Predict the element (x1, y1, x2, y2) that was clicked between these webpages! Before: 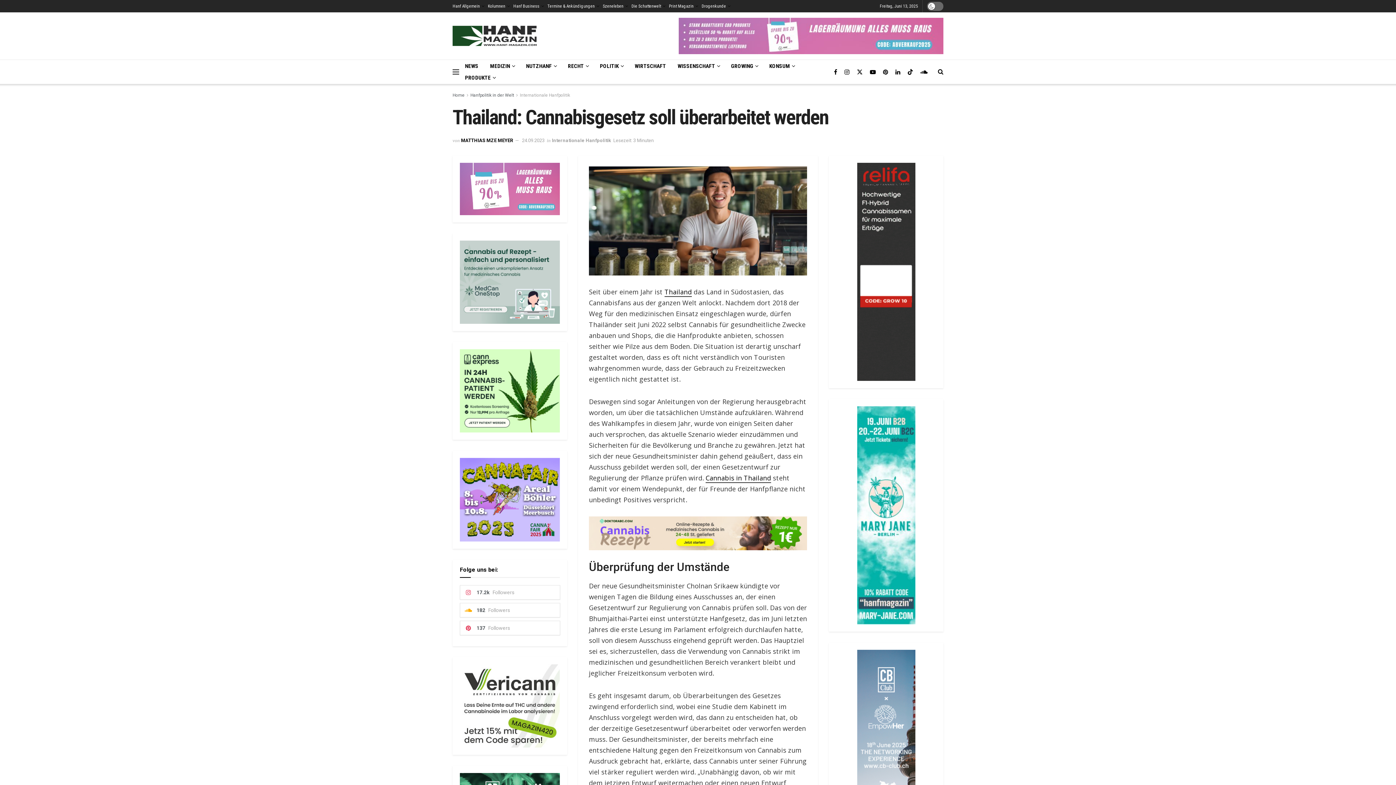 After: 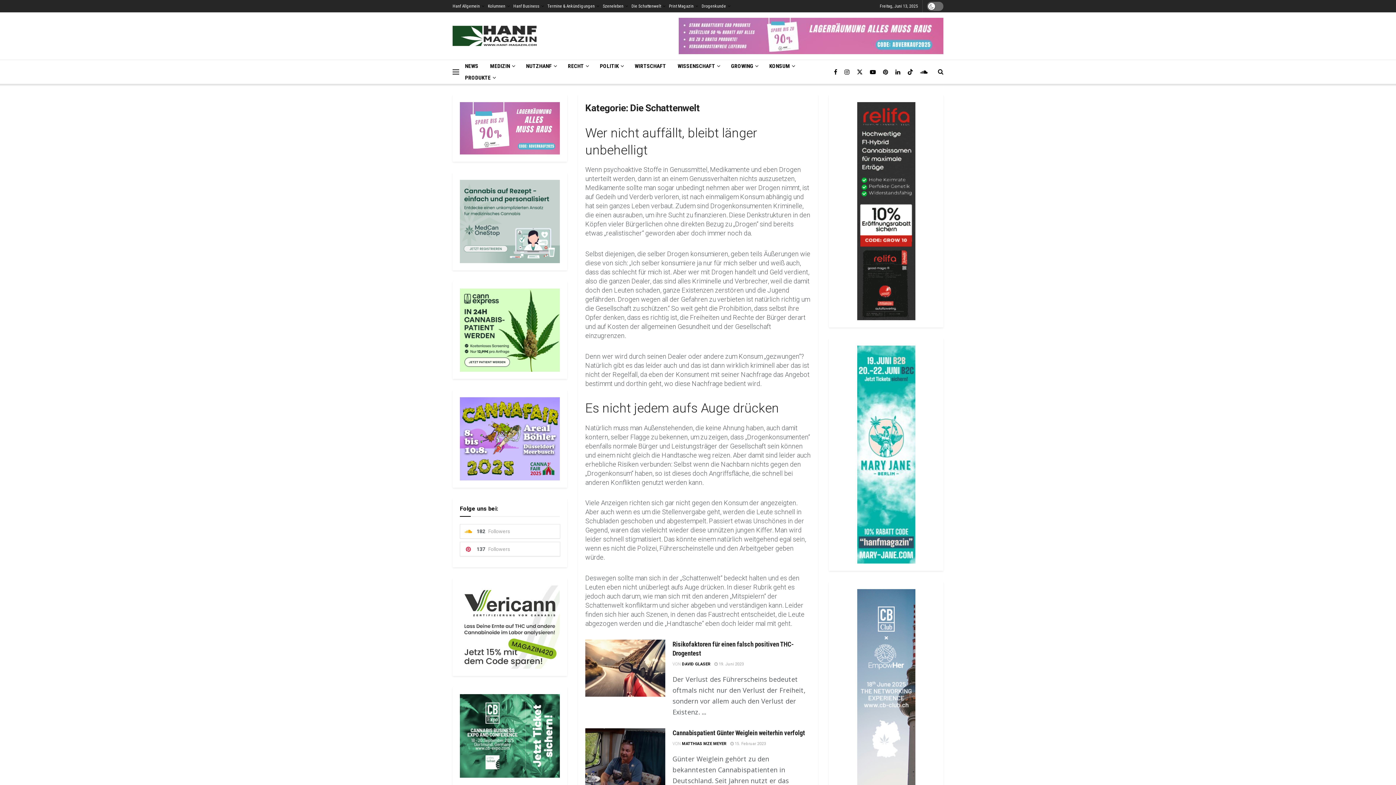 Action: label: Die Schattenwelt bbox: (631, 0, 664, 12)